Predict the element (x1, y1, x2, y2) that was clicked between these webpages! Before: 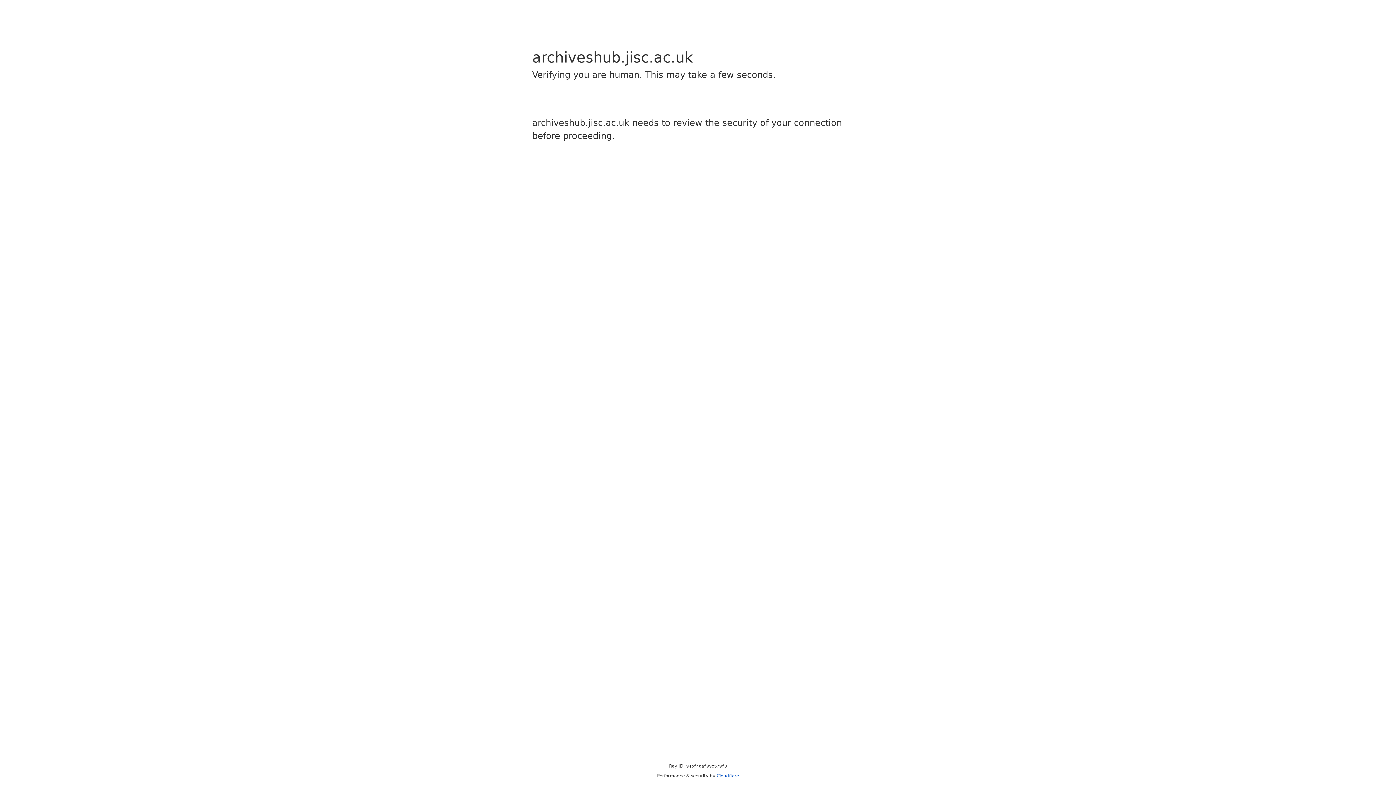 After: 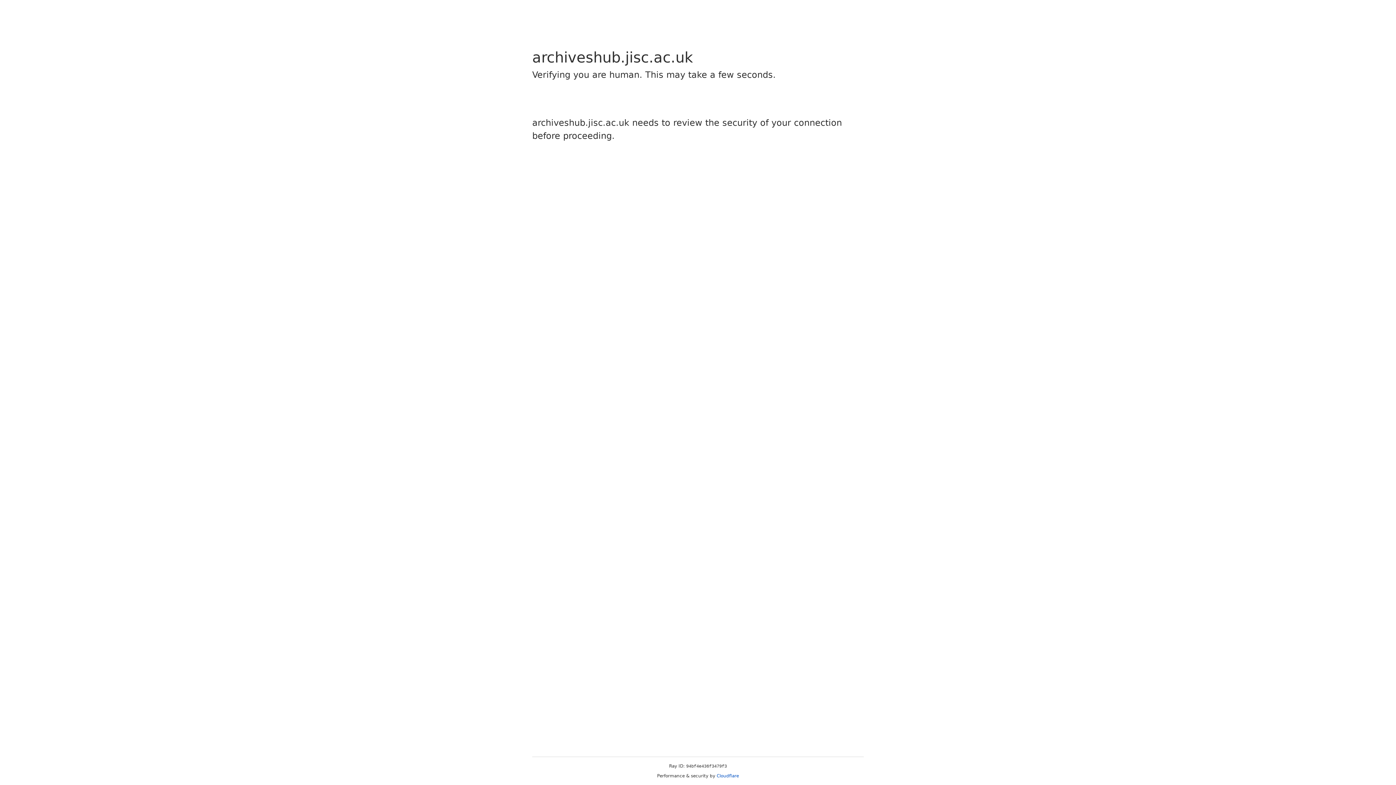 Action: label: Cloudflare bbox: (716, 773, 739, 778)